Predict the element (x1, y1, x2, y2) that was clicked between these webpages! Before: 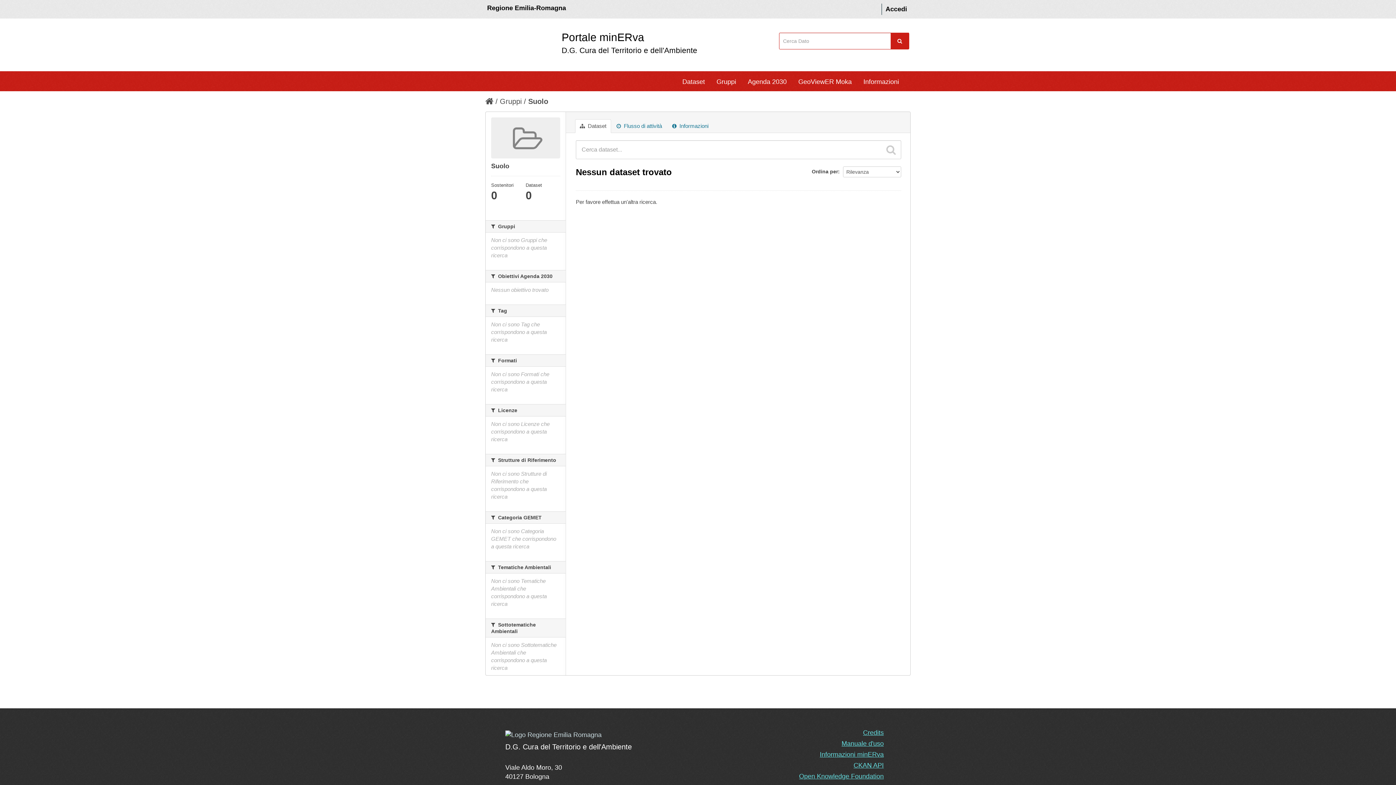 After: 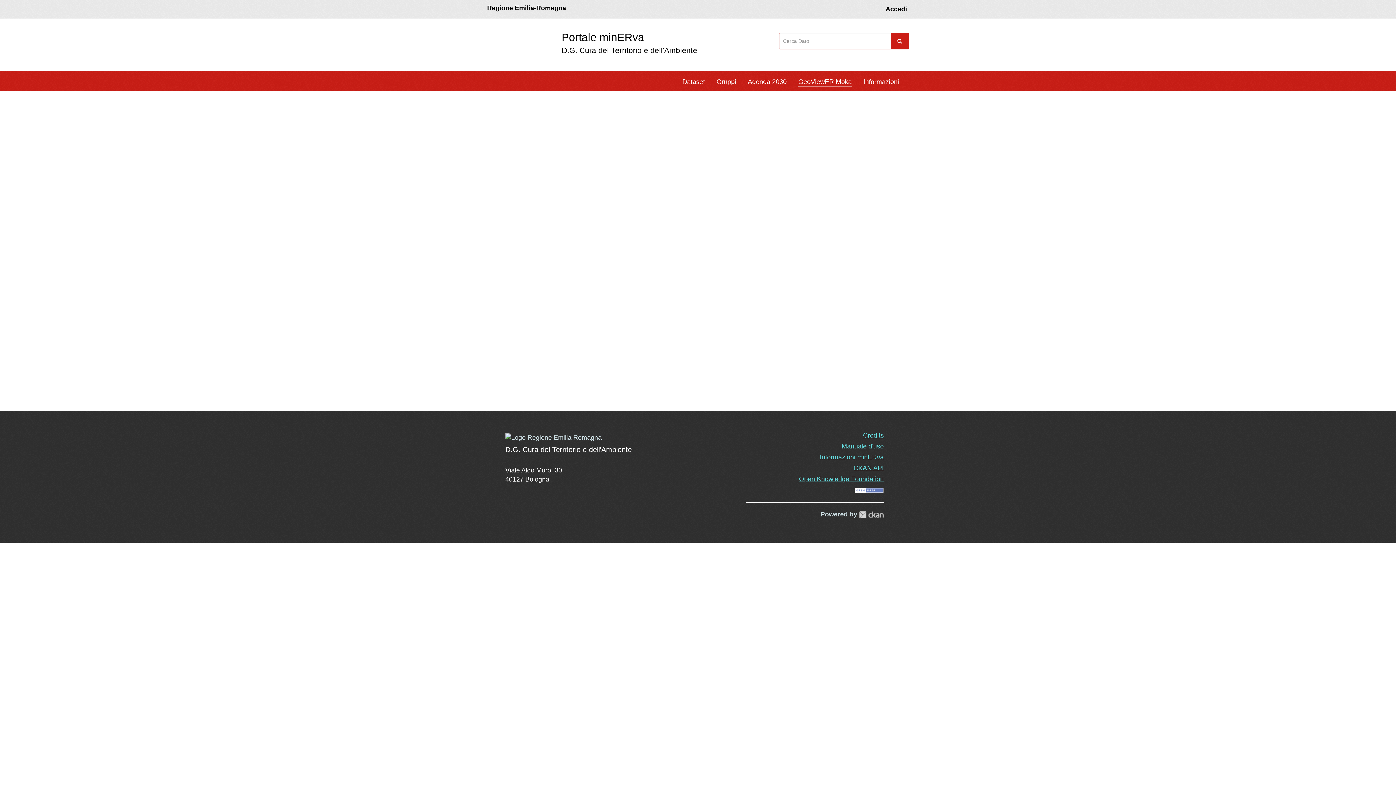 Action: label: GeoViewER Moka bbox: (798, 75, 852, 86)